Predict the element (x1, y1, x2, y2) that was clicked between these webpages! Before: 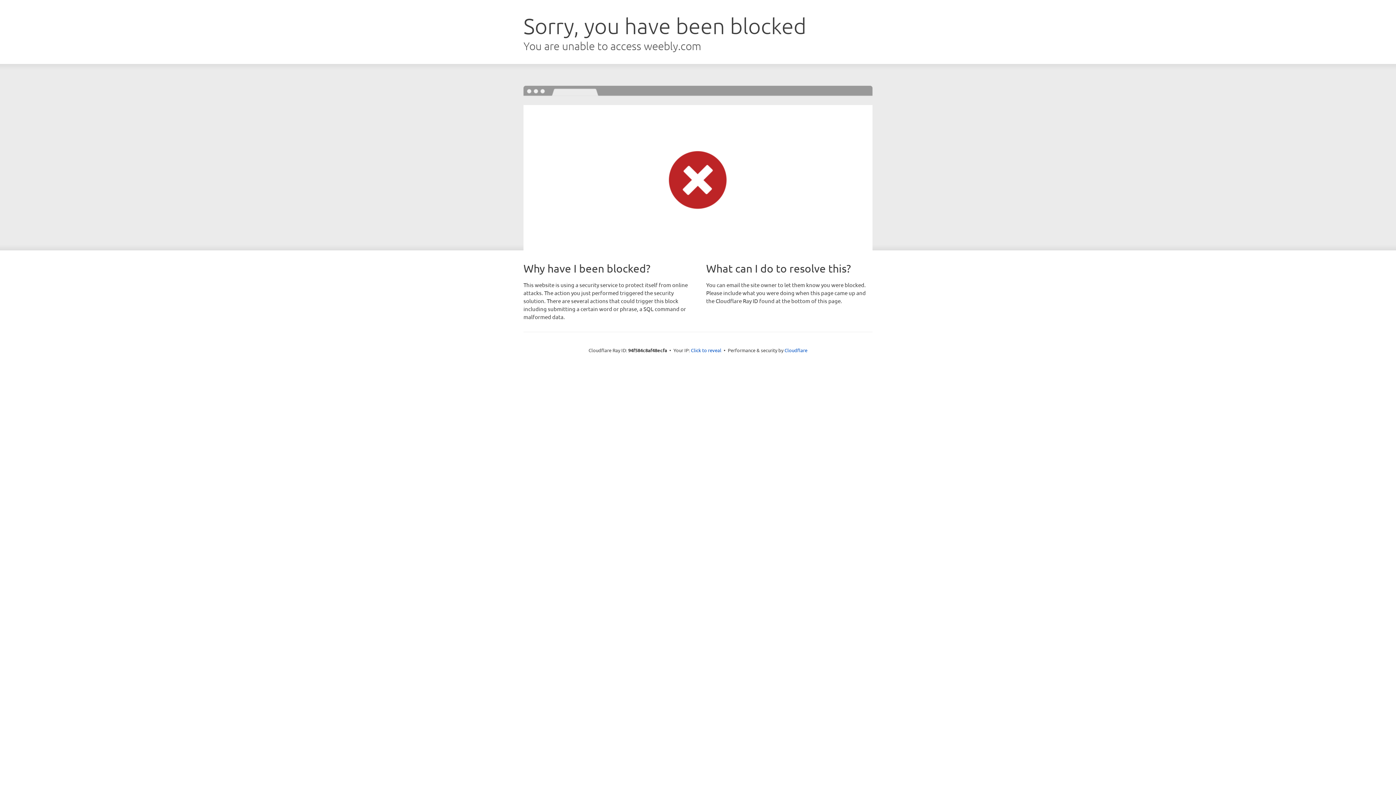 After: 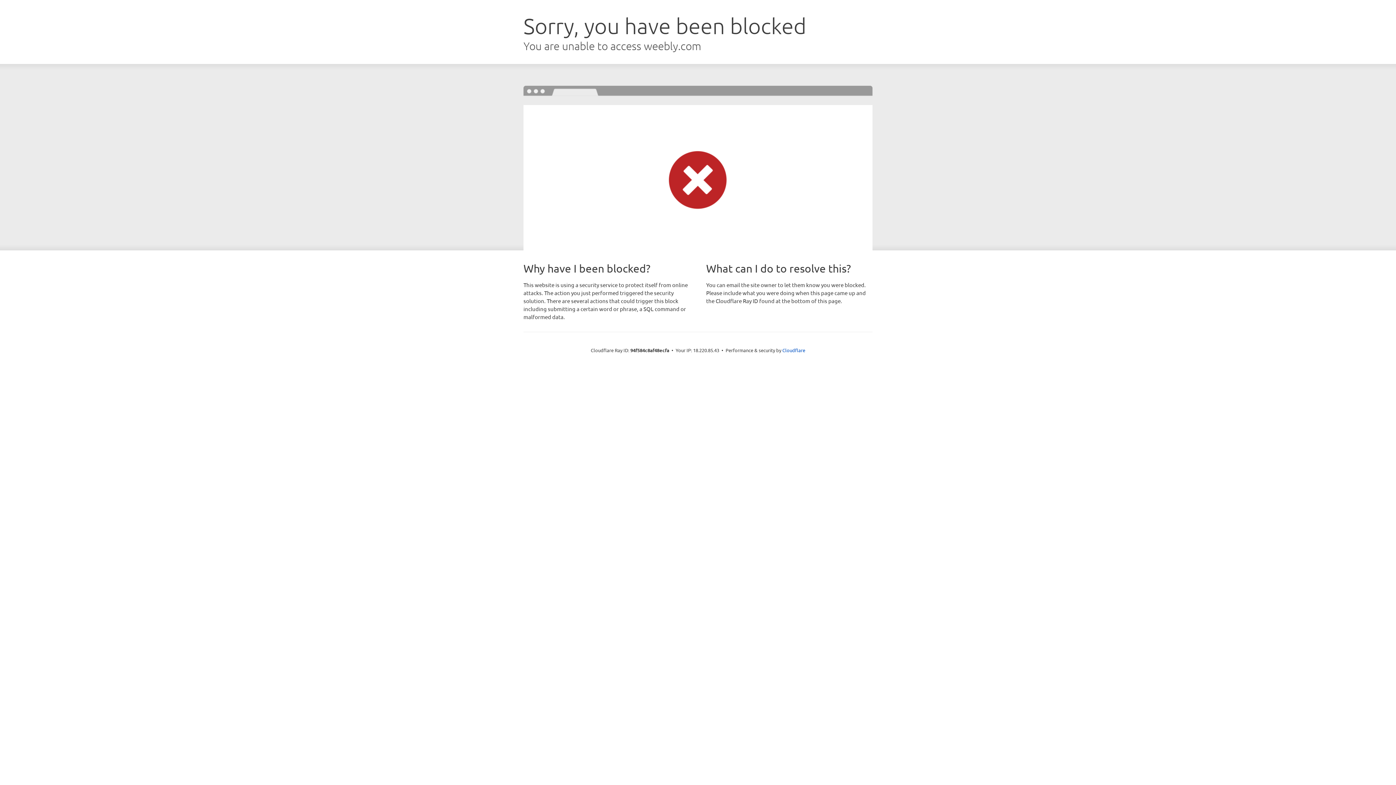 Action: label: Click to reveal bbox: (691, 346, 721, 353)